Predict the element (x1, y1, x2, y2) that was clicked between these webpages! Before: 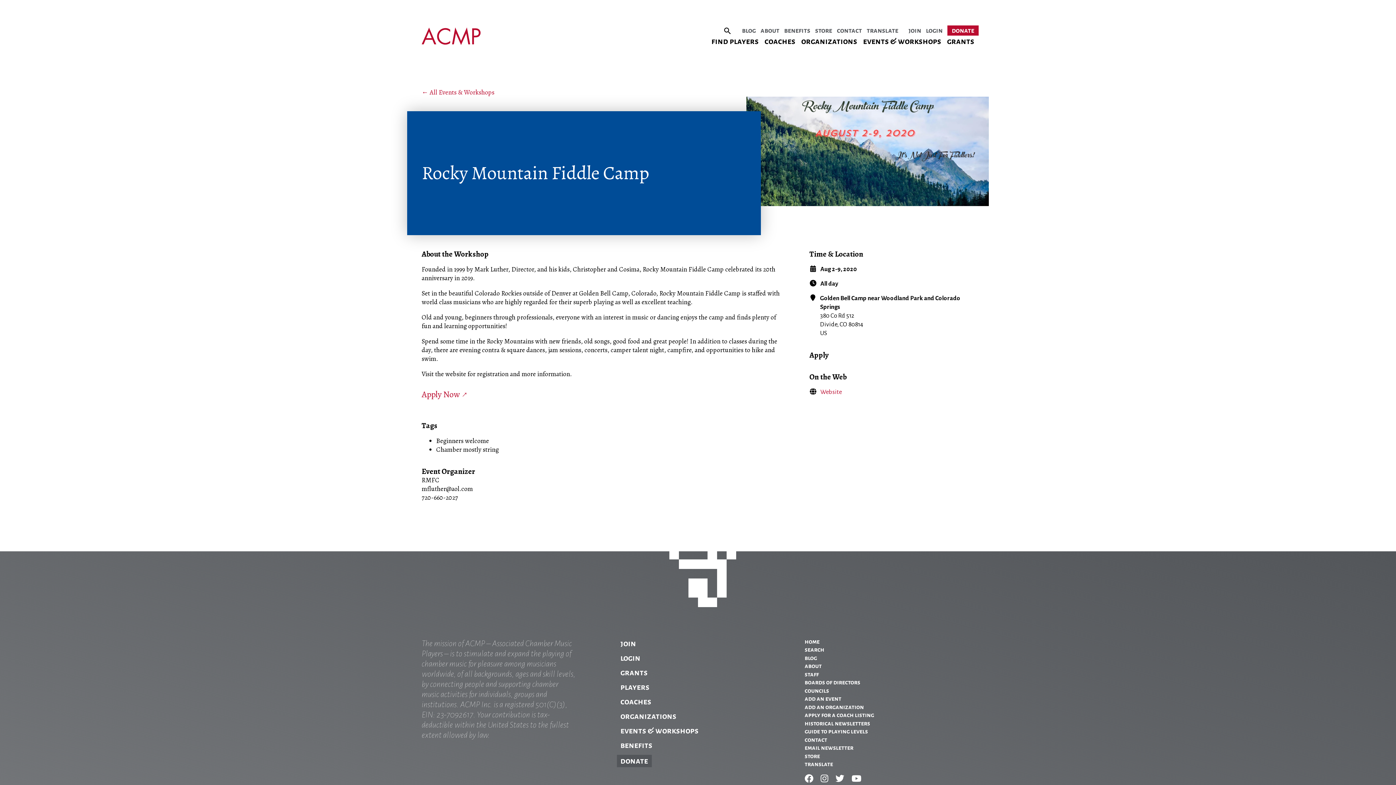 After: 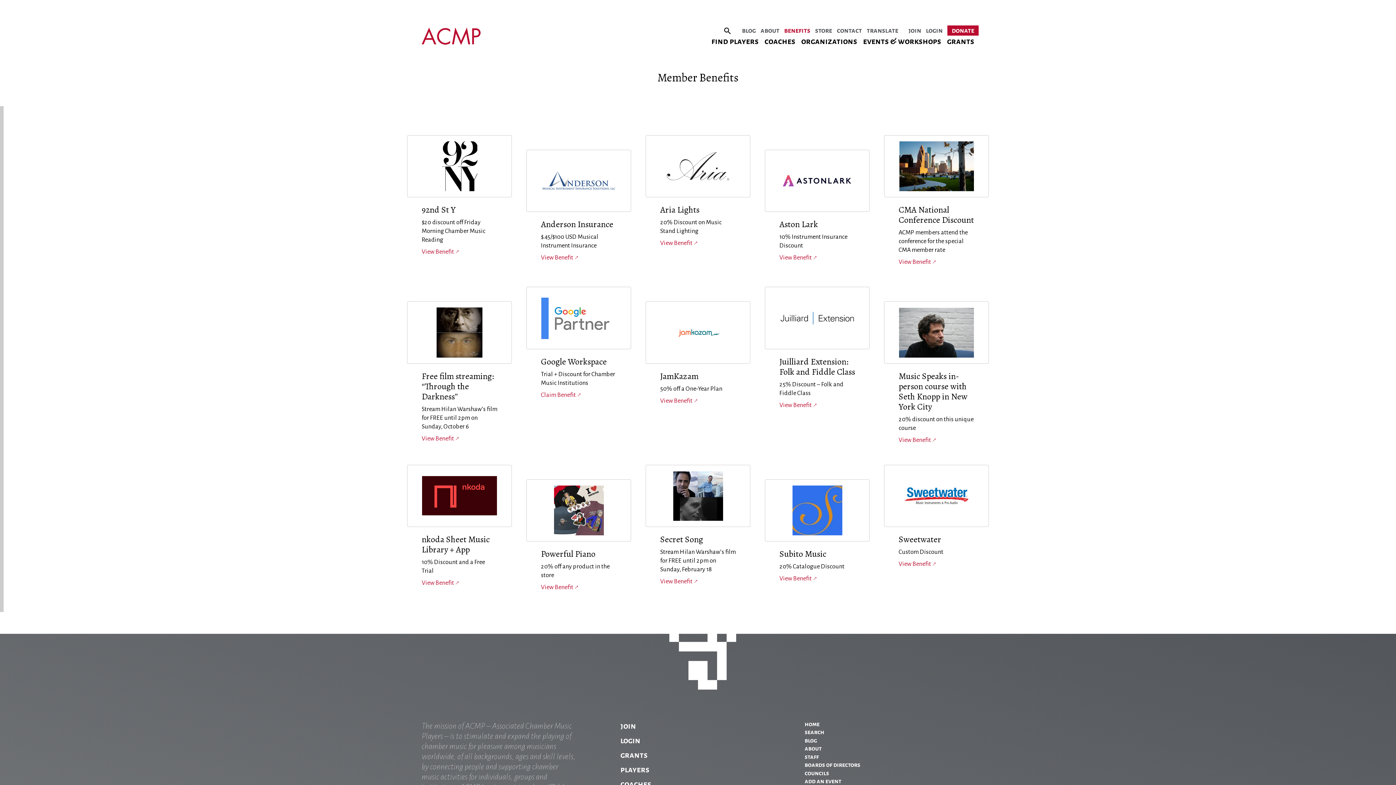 Action: bbox: (620, 740, 790, 750) label: benefits